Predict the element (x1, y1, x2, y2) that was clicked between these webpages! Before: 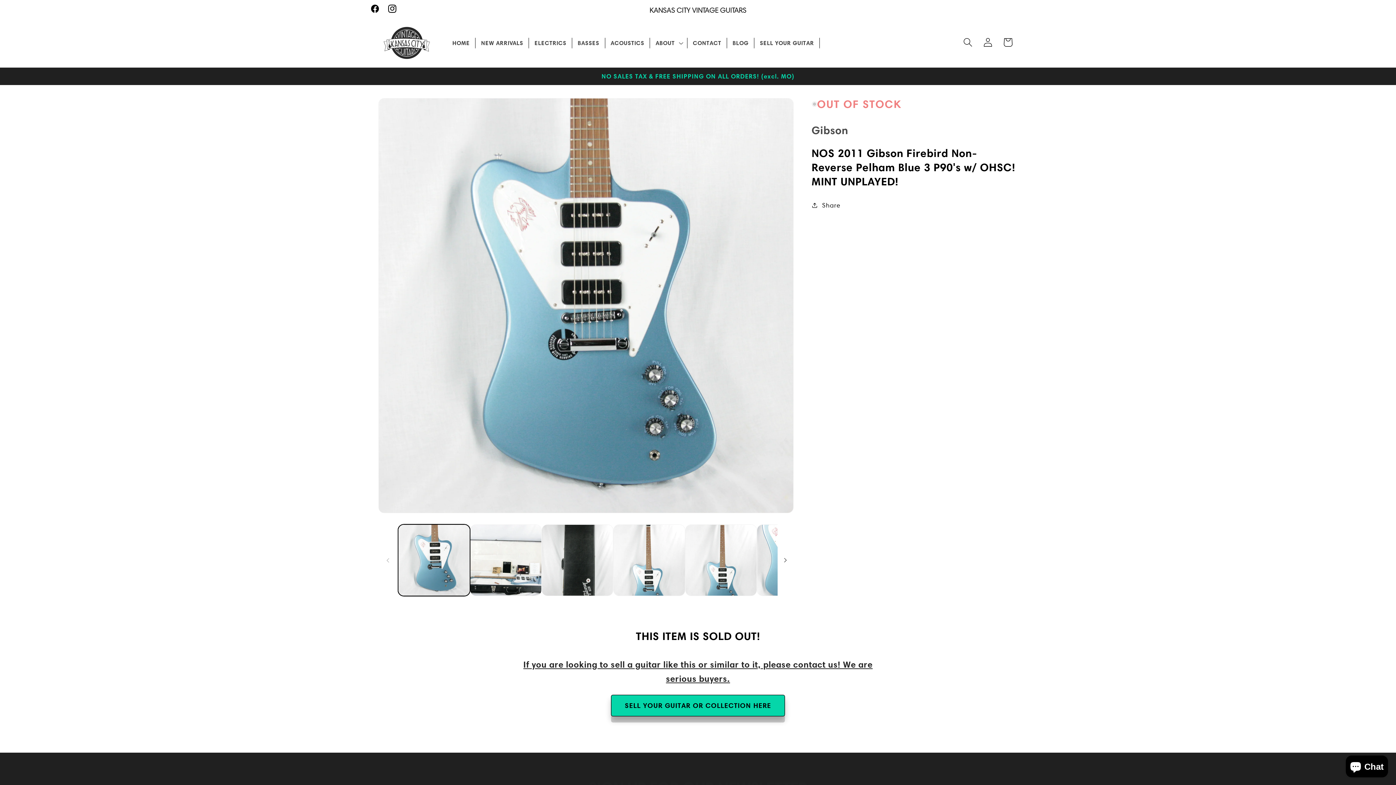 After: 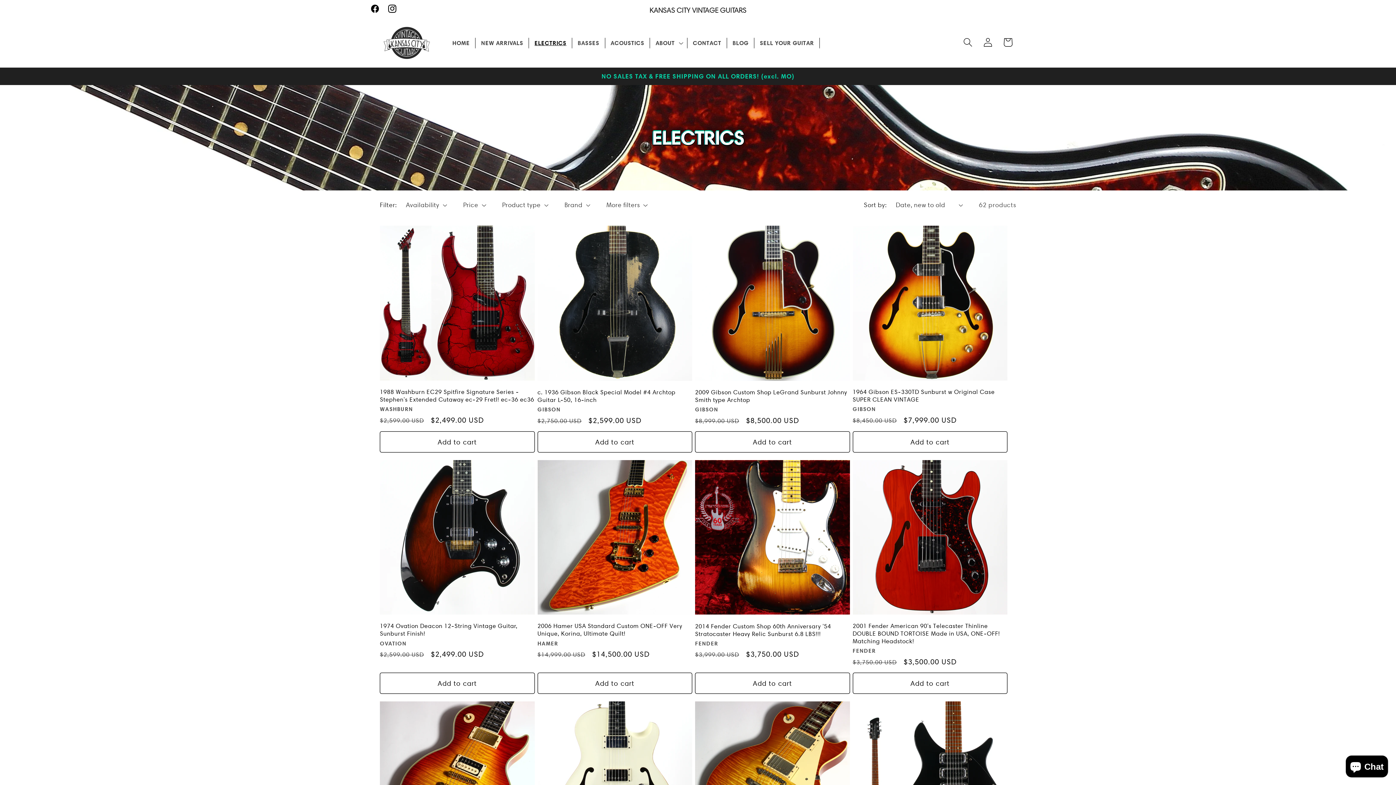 Action: label: ELECTRICS bbox: (529, 37, 572, 48)